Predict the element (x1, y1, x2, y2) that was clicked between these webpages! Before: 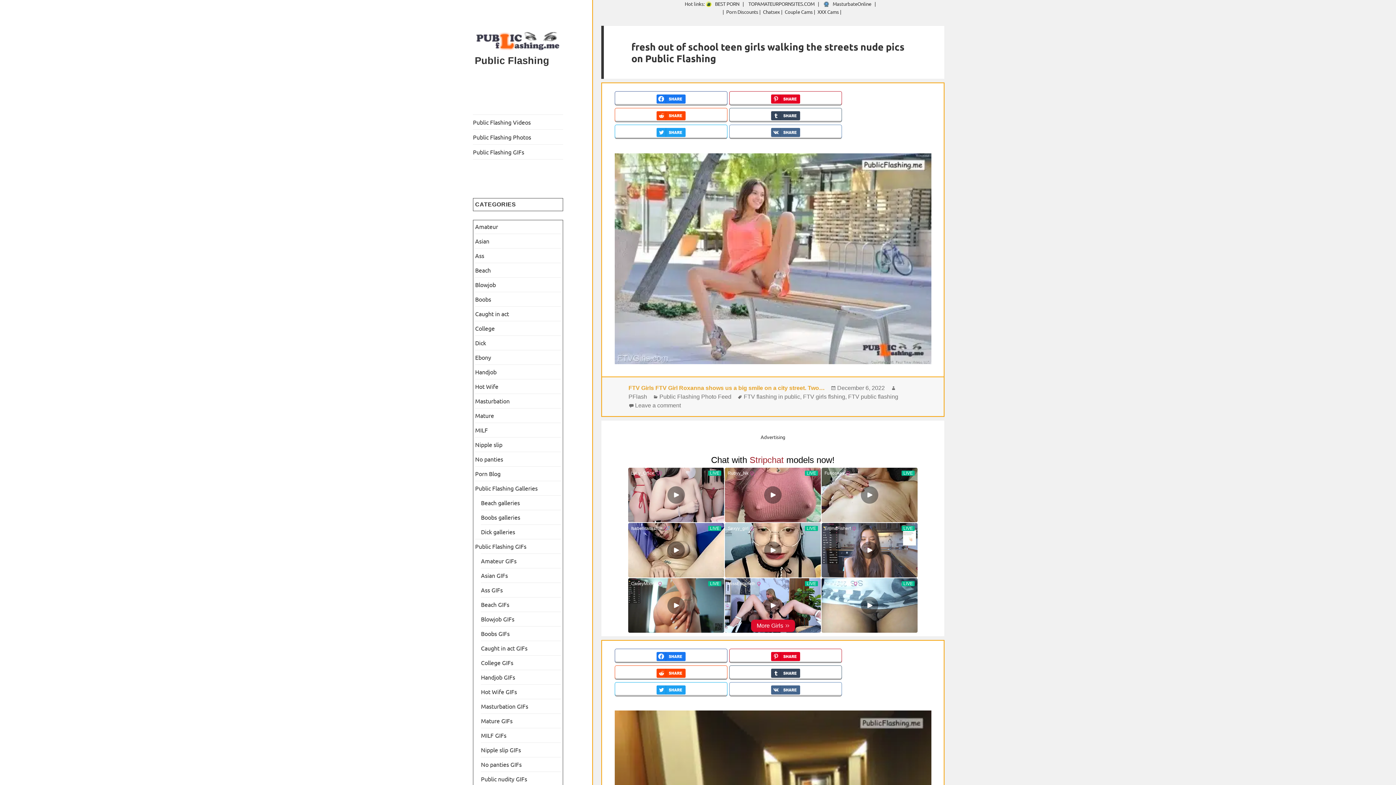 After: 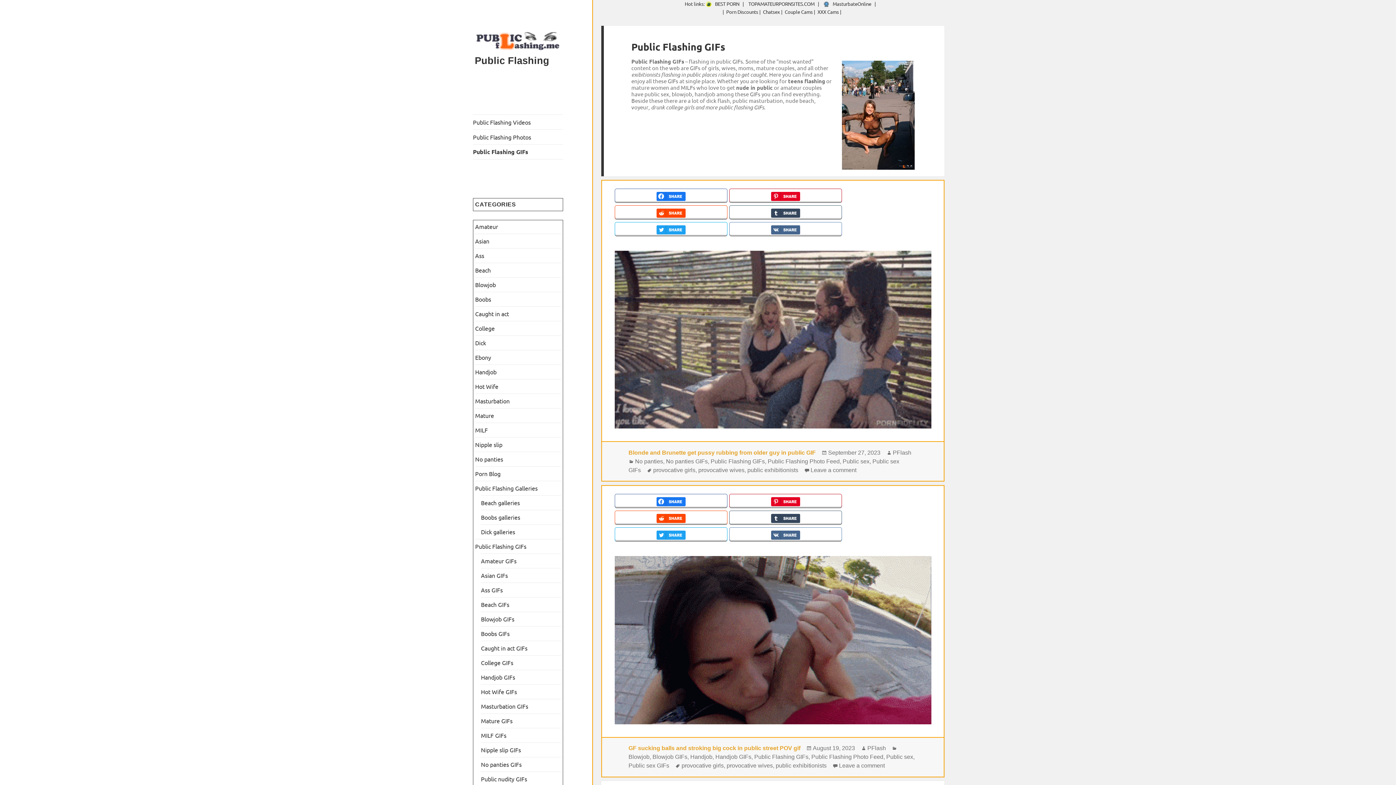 Action: bbox: (475, 542, 526, 550) label: Public Flashing GIFs